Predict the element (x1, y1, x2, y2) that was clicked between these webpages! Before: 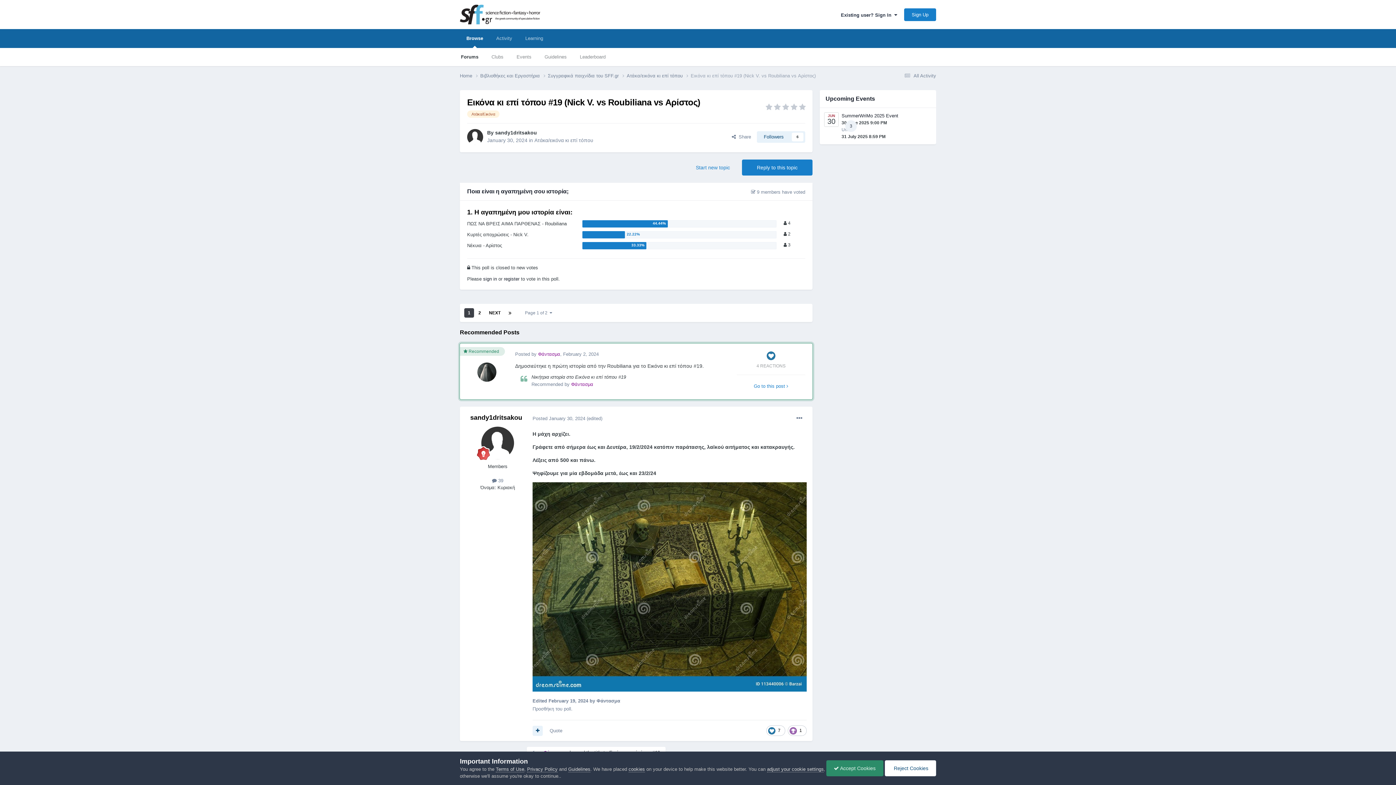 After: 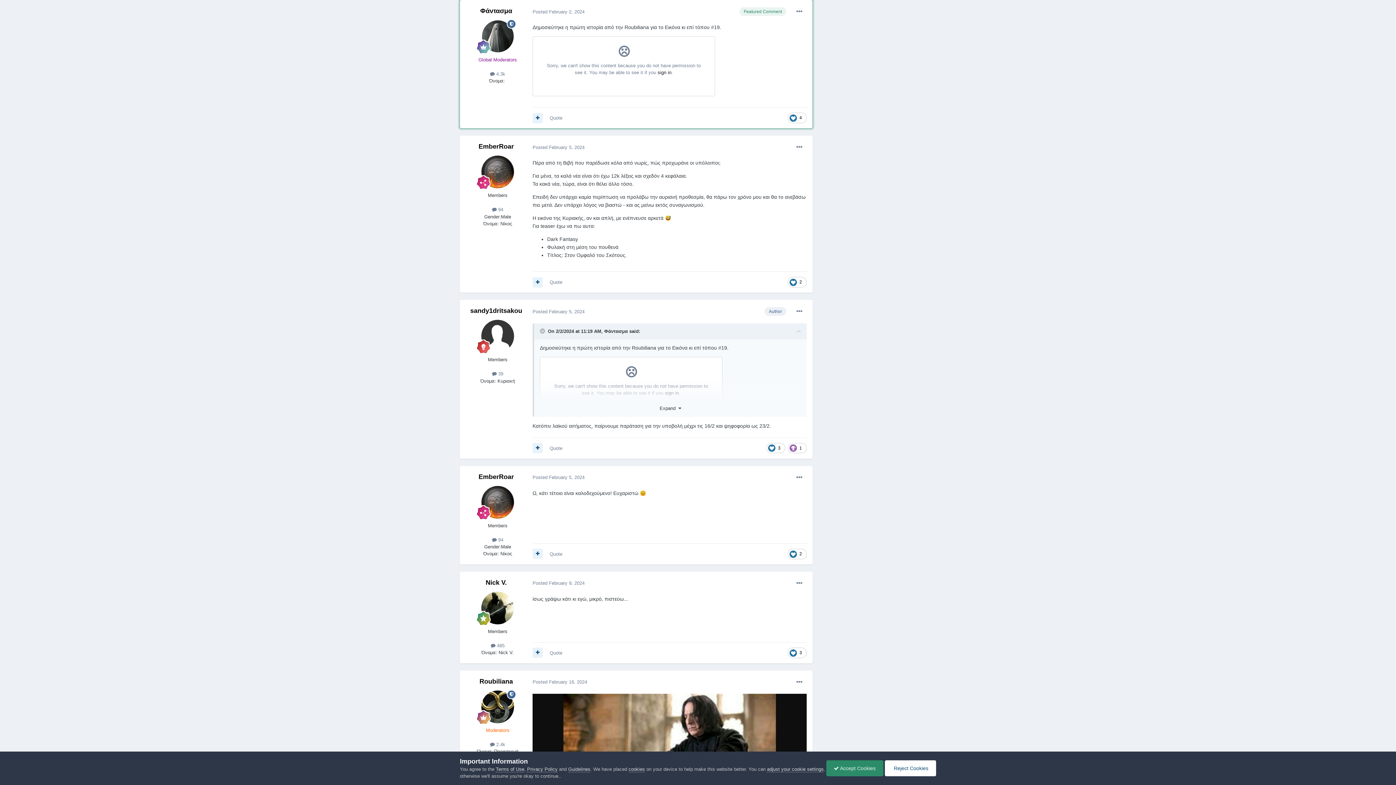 Action: label: Go to this post  bbox: (737, 380, 805, 392)